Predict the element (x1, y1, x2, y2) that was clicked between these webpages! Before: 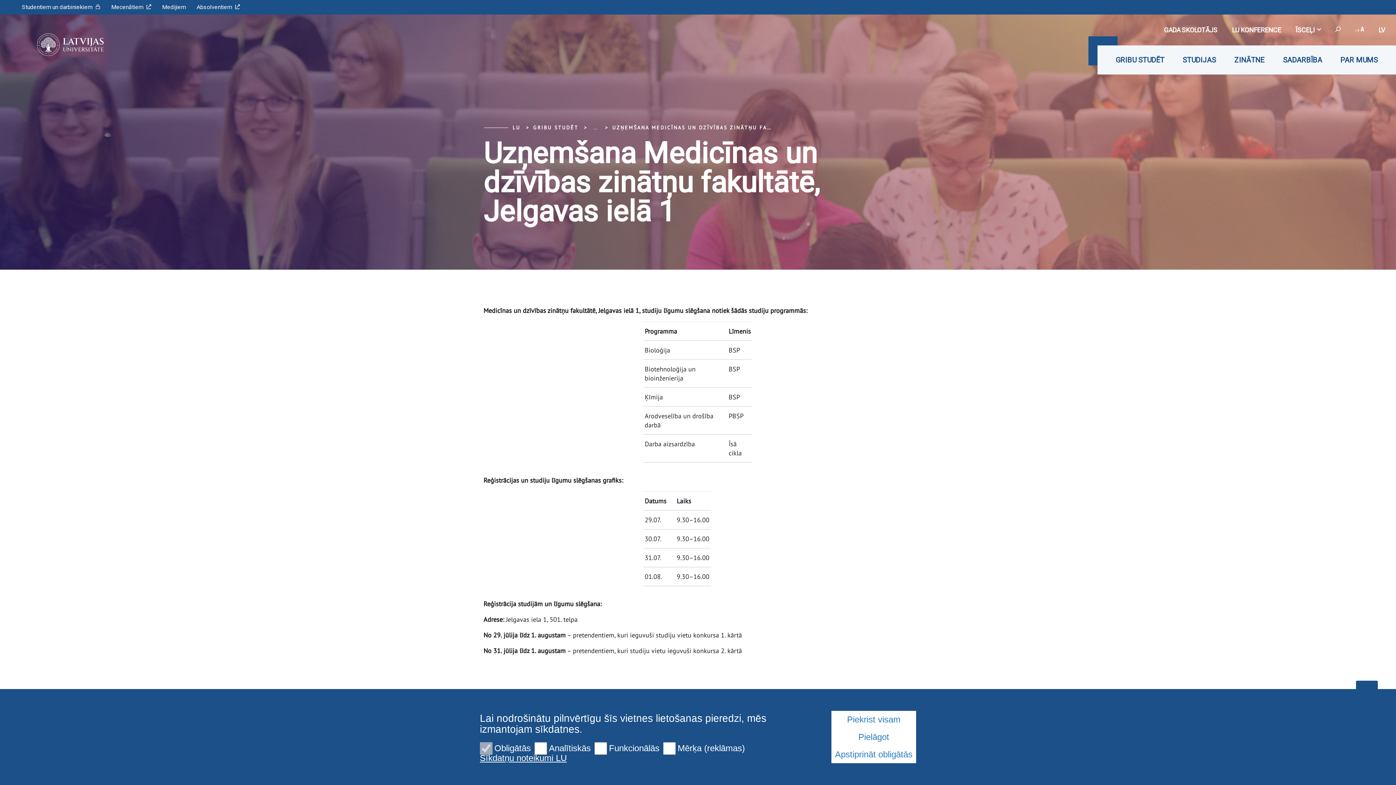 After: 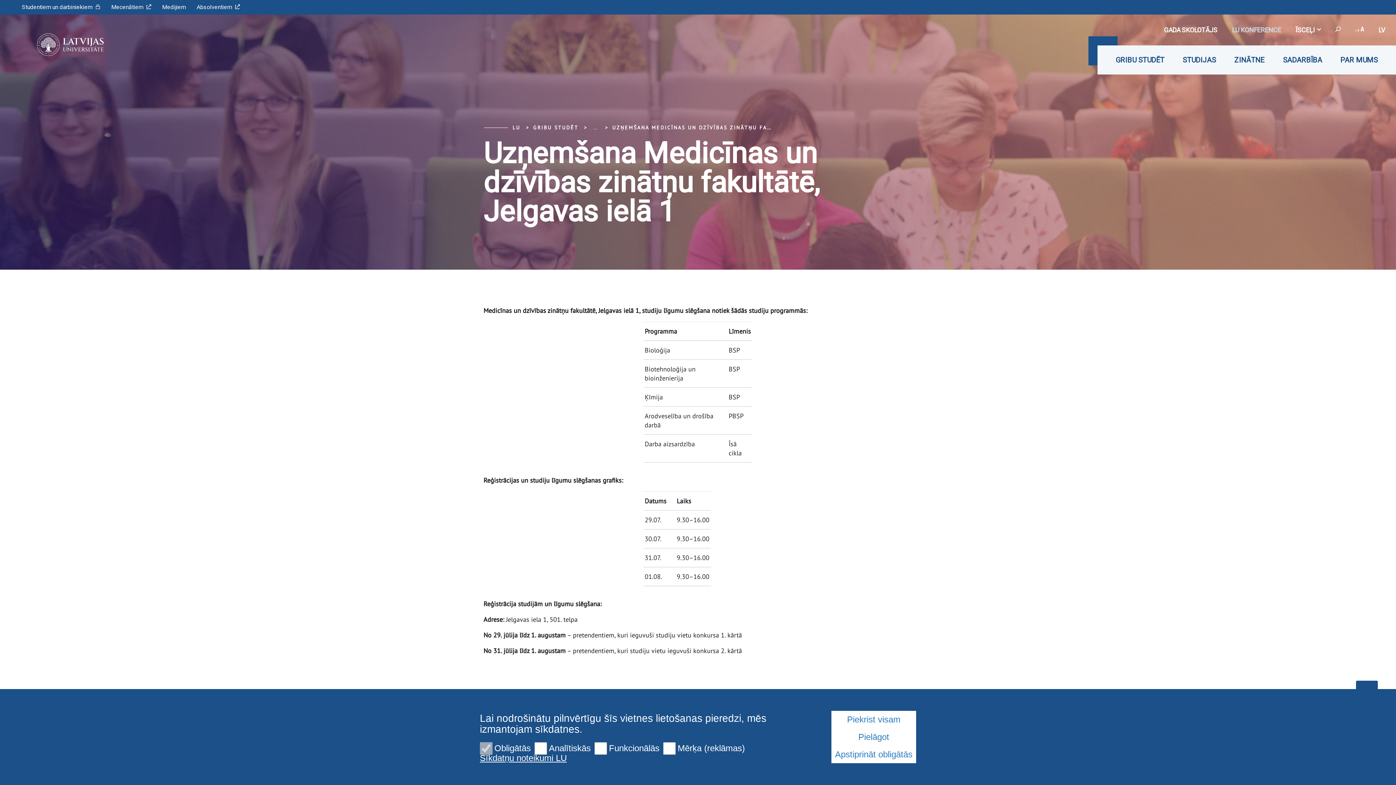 Action: label: LU KONFERENCE bbox: (1225, 21, 1288, 38)